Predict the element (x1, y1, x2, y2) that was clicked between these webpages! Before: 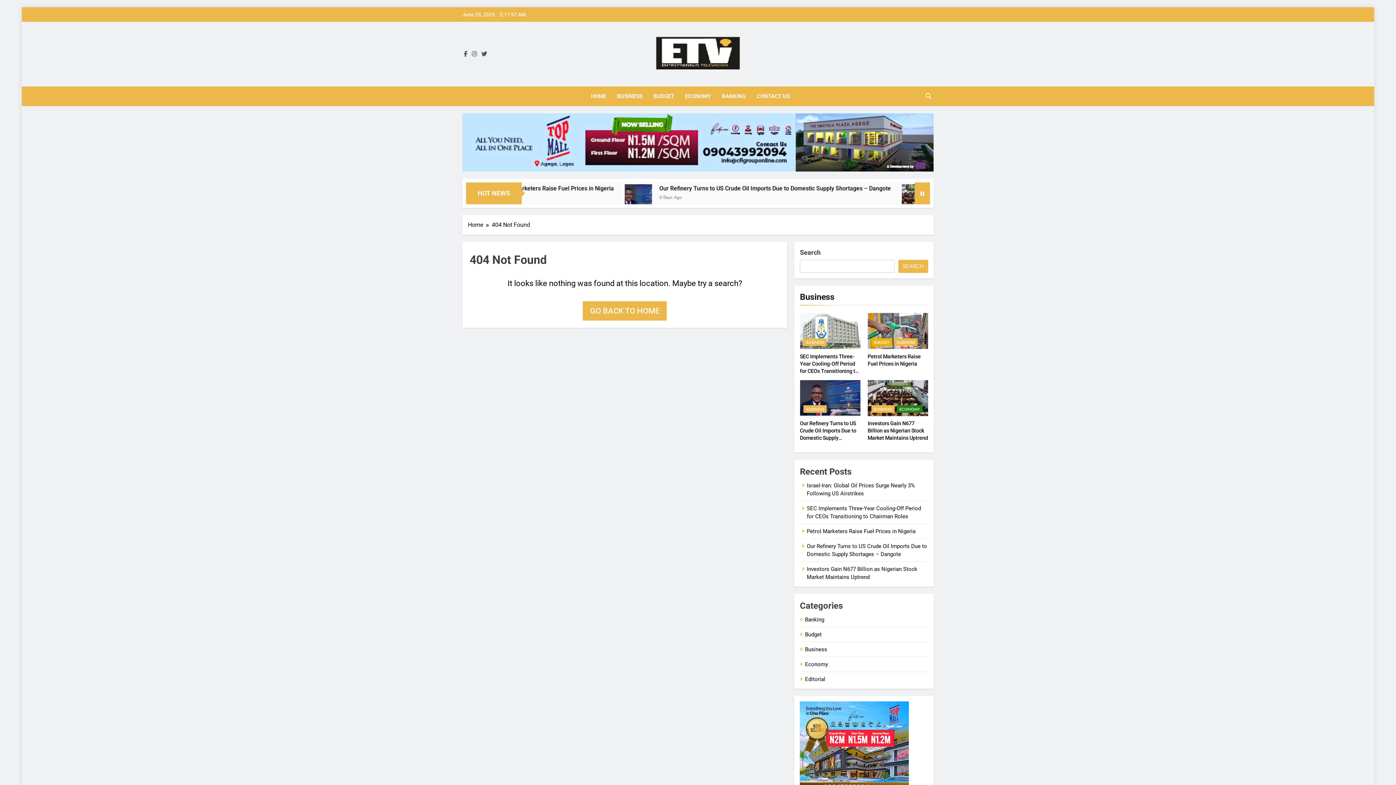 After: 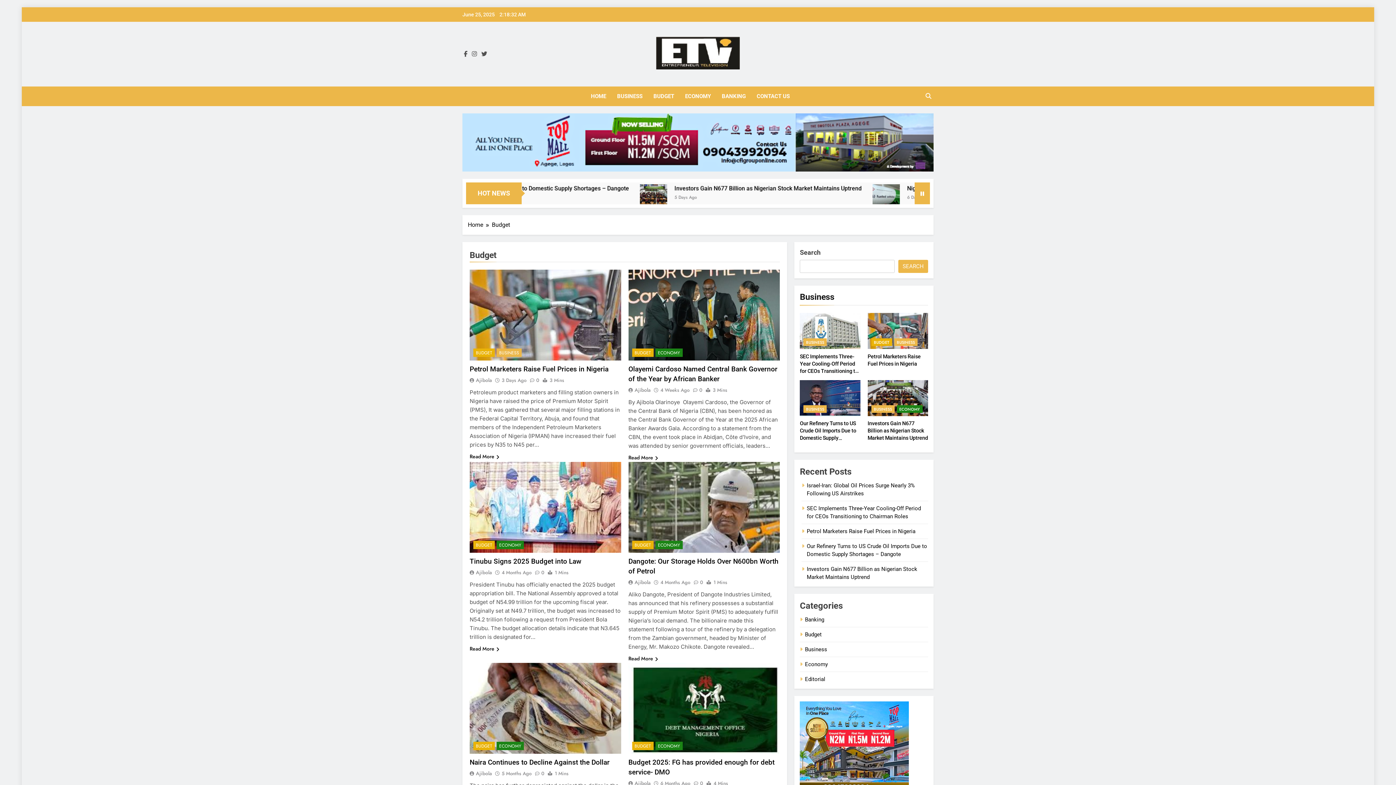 Action: bbox: (805, 631, 821, 638) label: Budget